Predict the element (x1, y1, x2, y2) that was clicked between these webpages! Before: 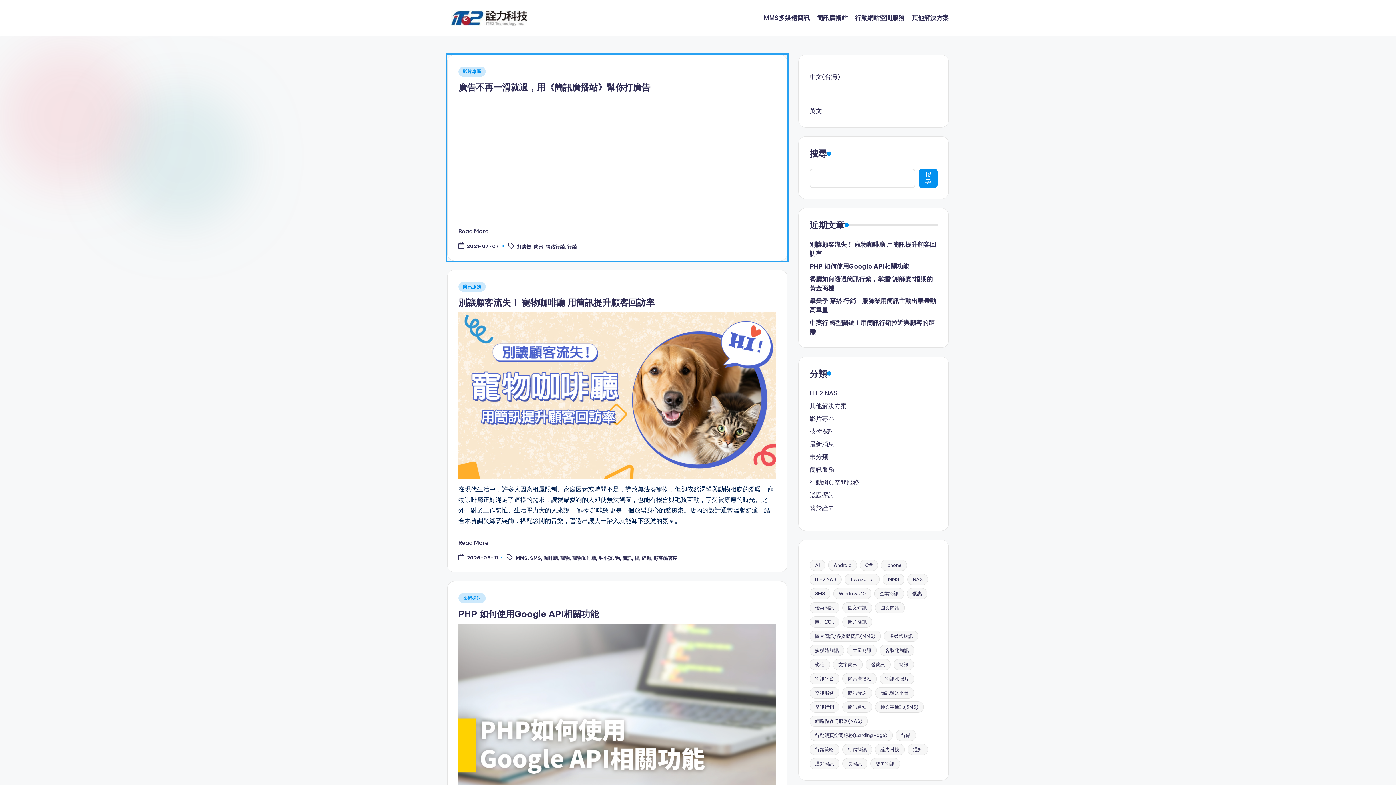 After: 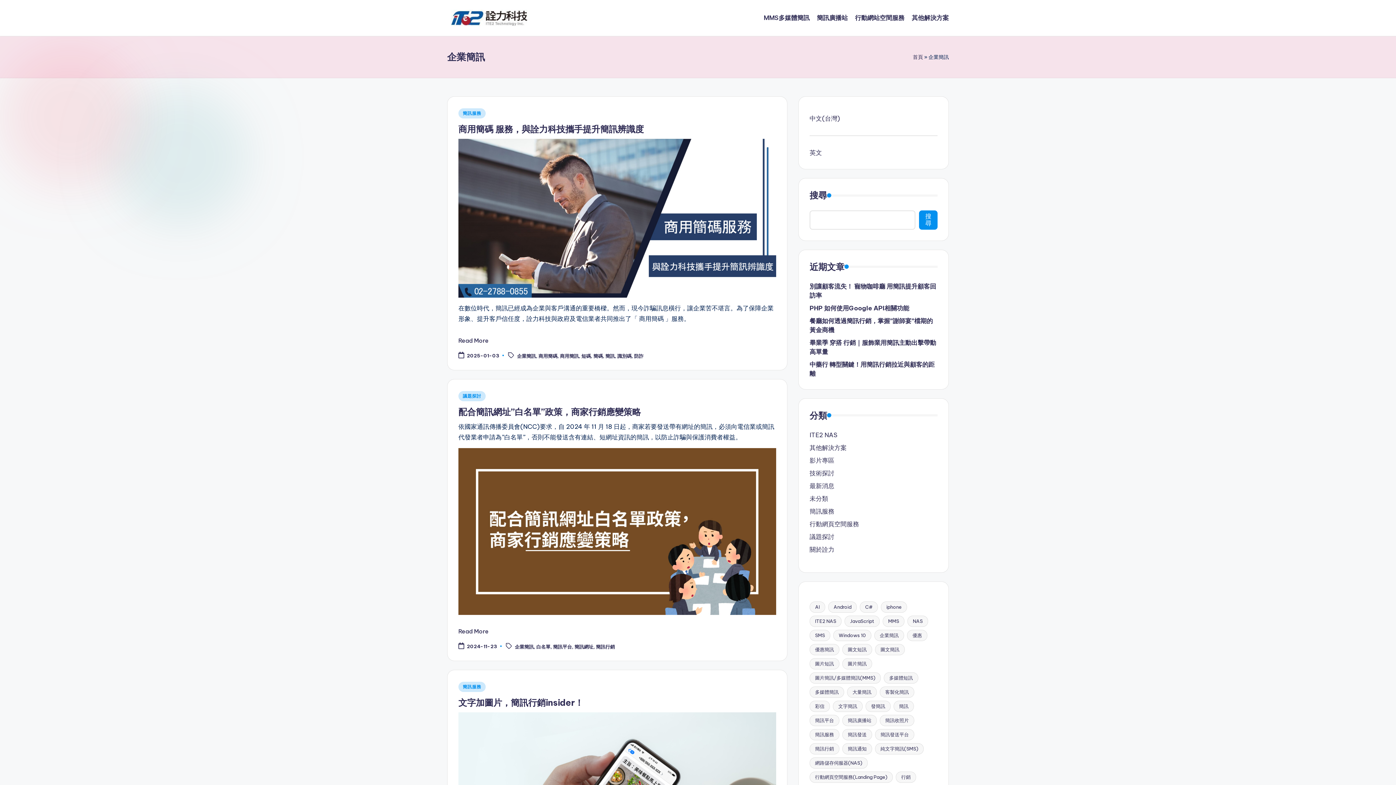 Action: label: 企業簡訊 (15 個項目) bbox: (874, 588, 904, 599)